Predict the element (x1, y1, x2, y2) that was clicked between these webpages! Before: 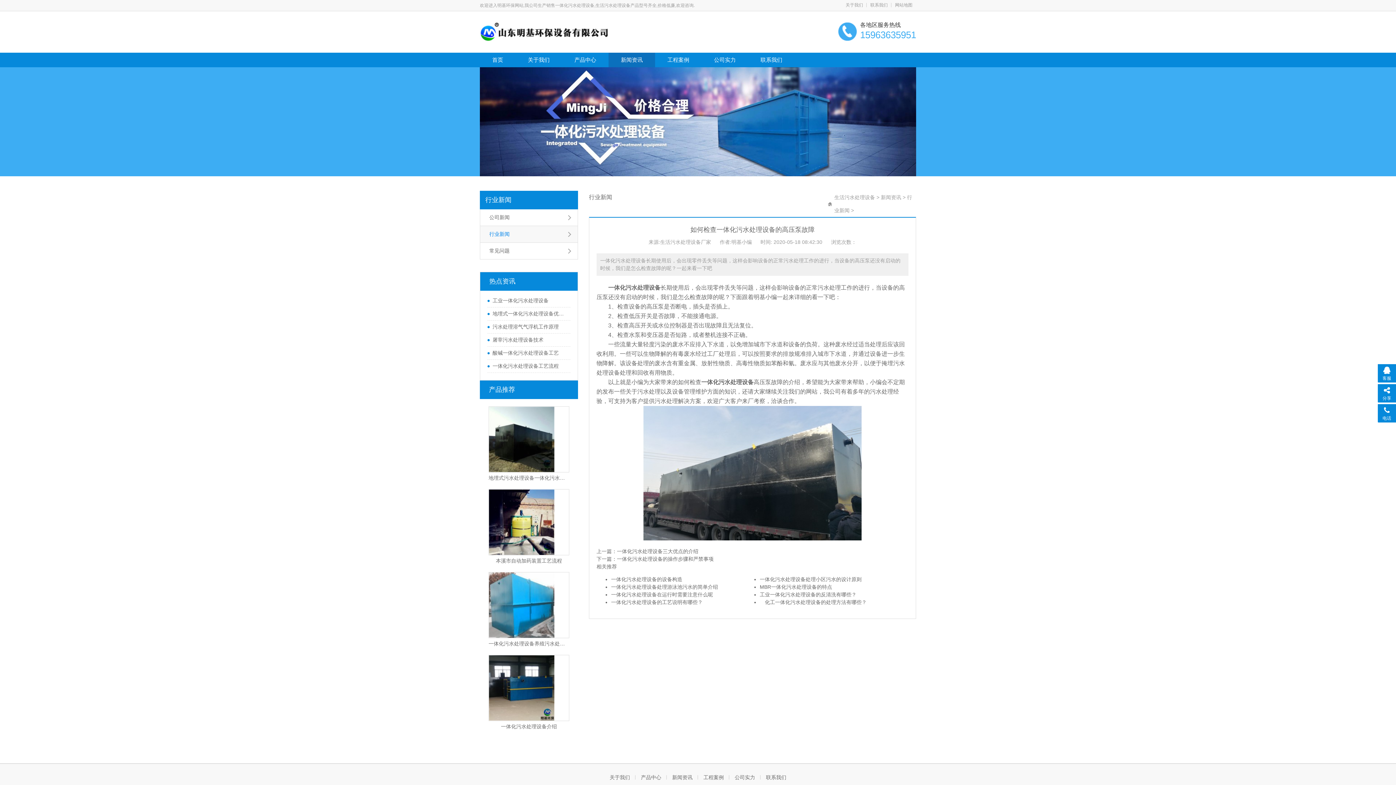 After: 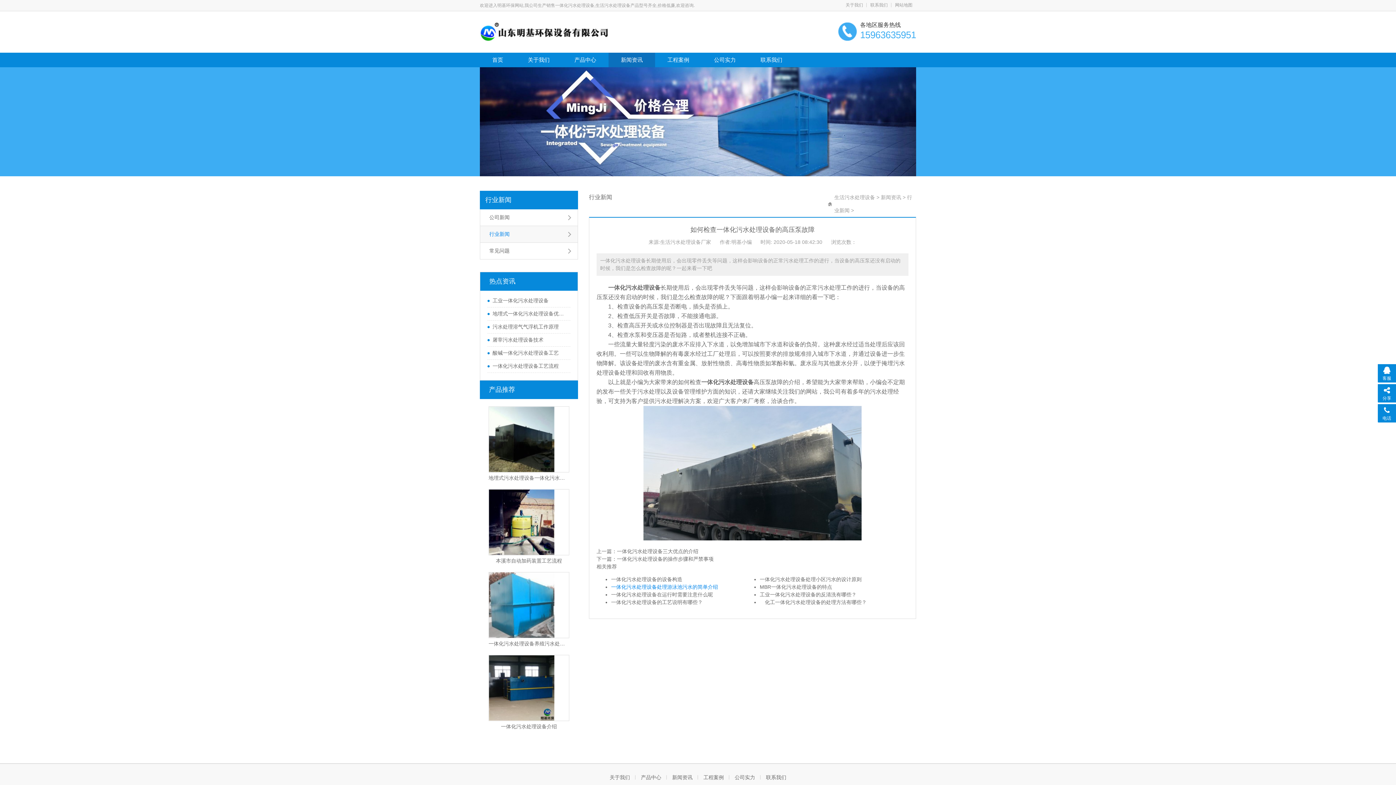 Action: bbox: (611, 584, 718, 590) label: 一体化污水处理设备处理游泳池污水的简单介绍